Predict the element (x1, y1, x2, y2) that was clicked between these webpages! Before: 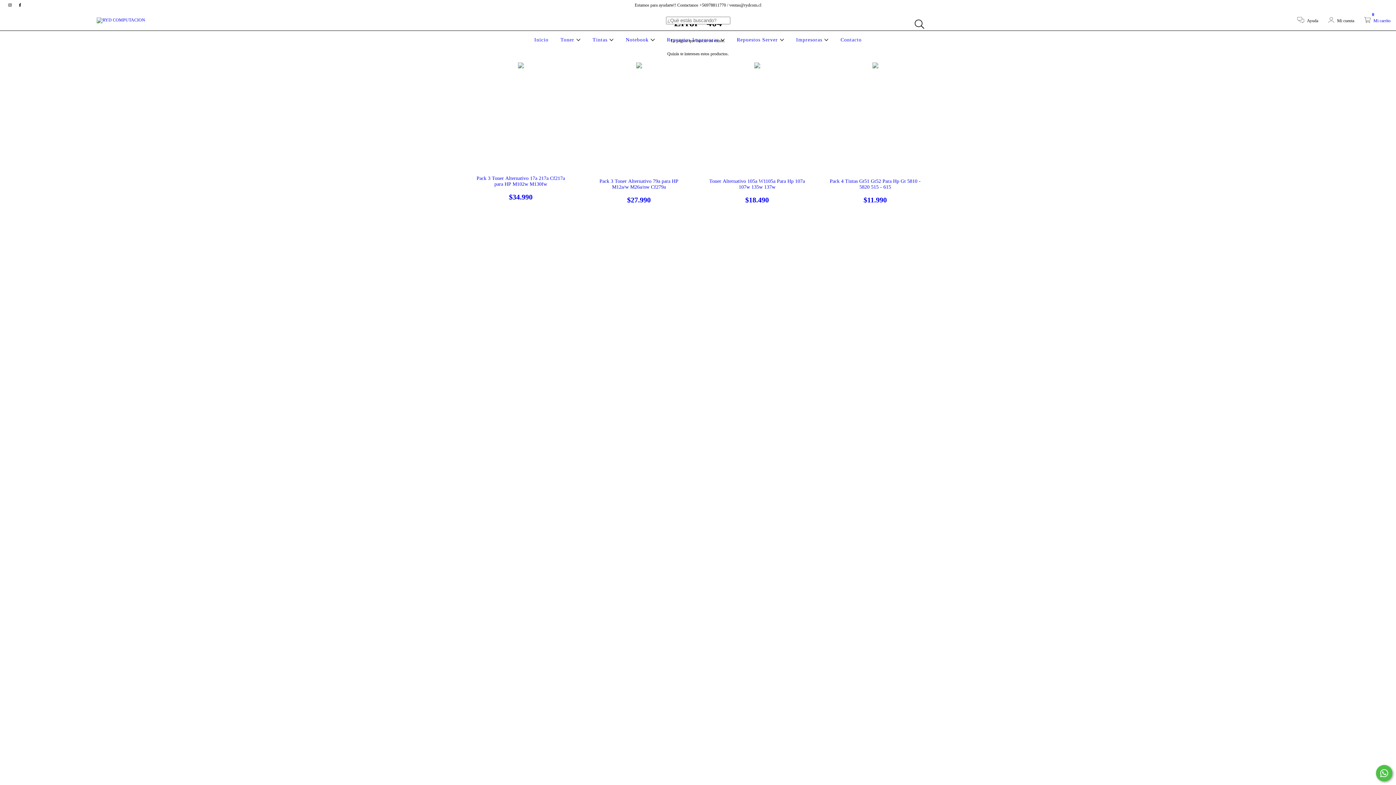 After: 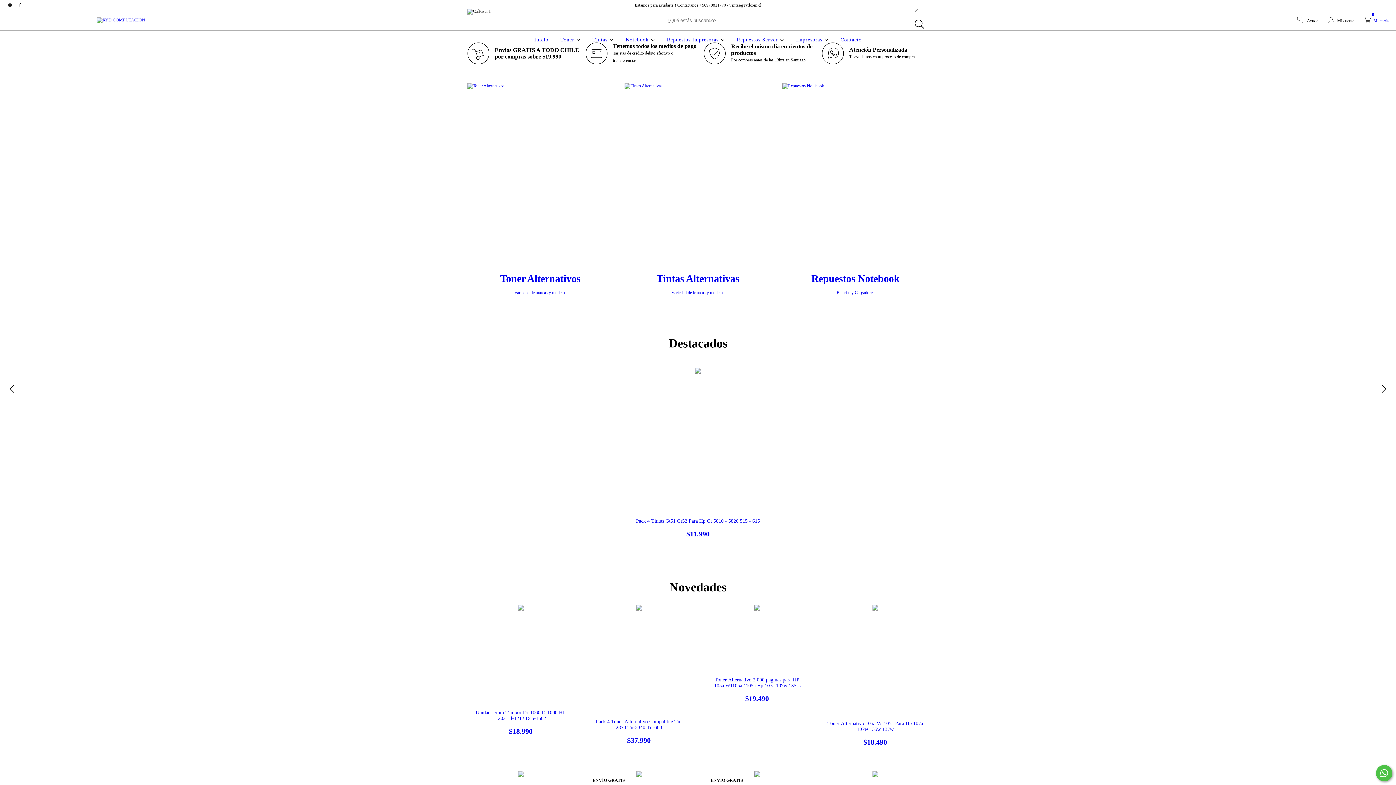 Action: bbox: (532, 37, 550, 42) label: Inicio